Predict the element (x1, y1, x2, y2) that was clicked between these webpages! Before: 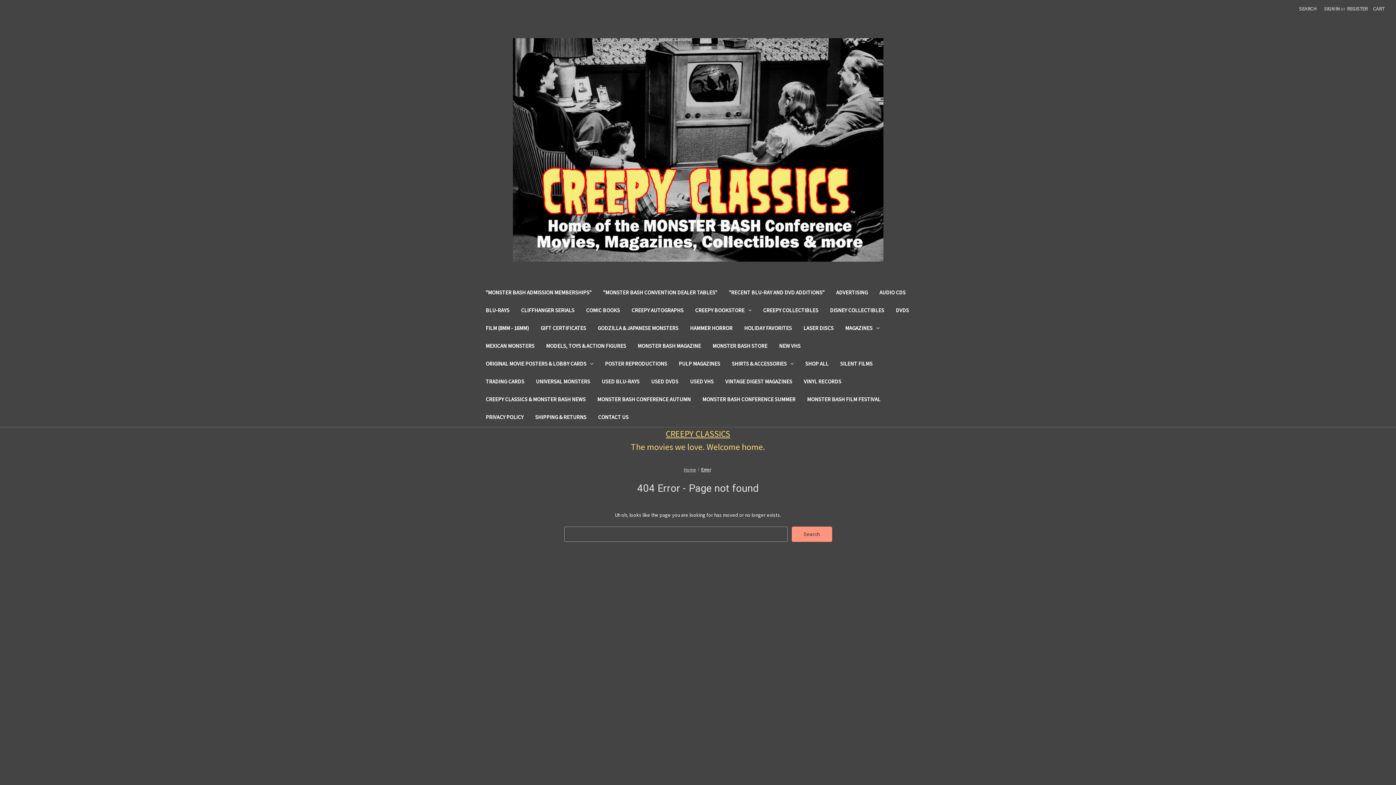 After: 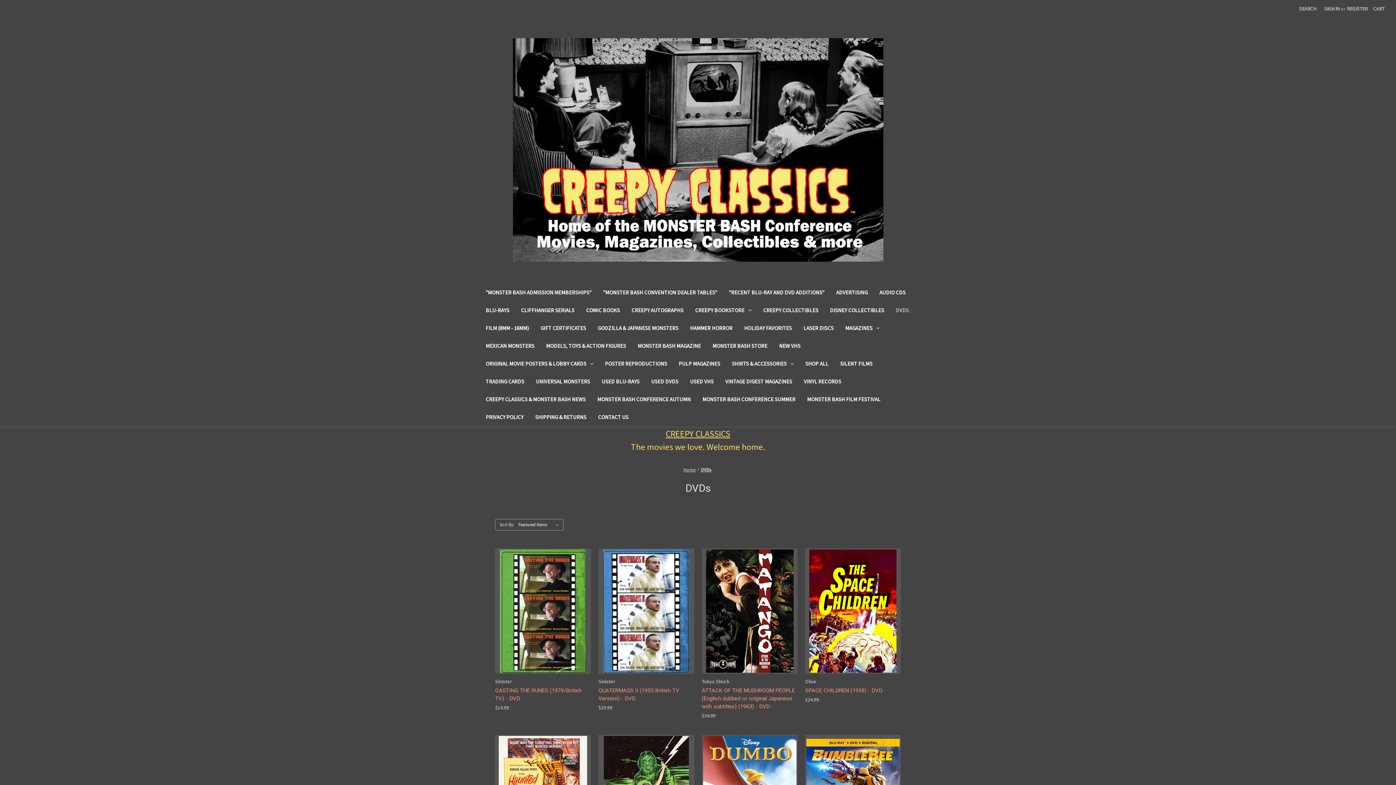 Action: label: DVDs bbox: (890, 302, 914, 320)